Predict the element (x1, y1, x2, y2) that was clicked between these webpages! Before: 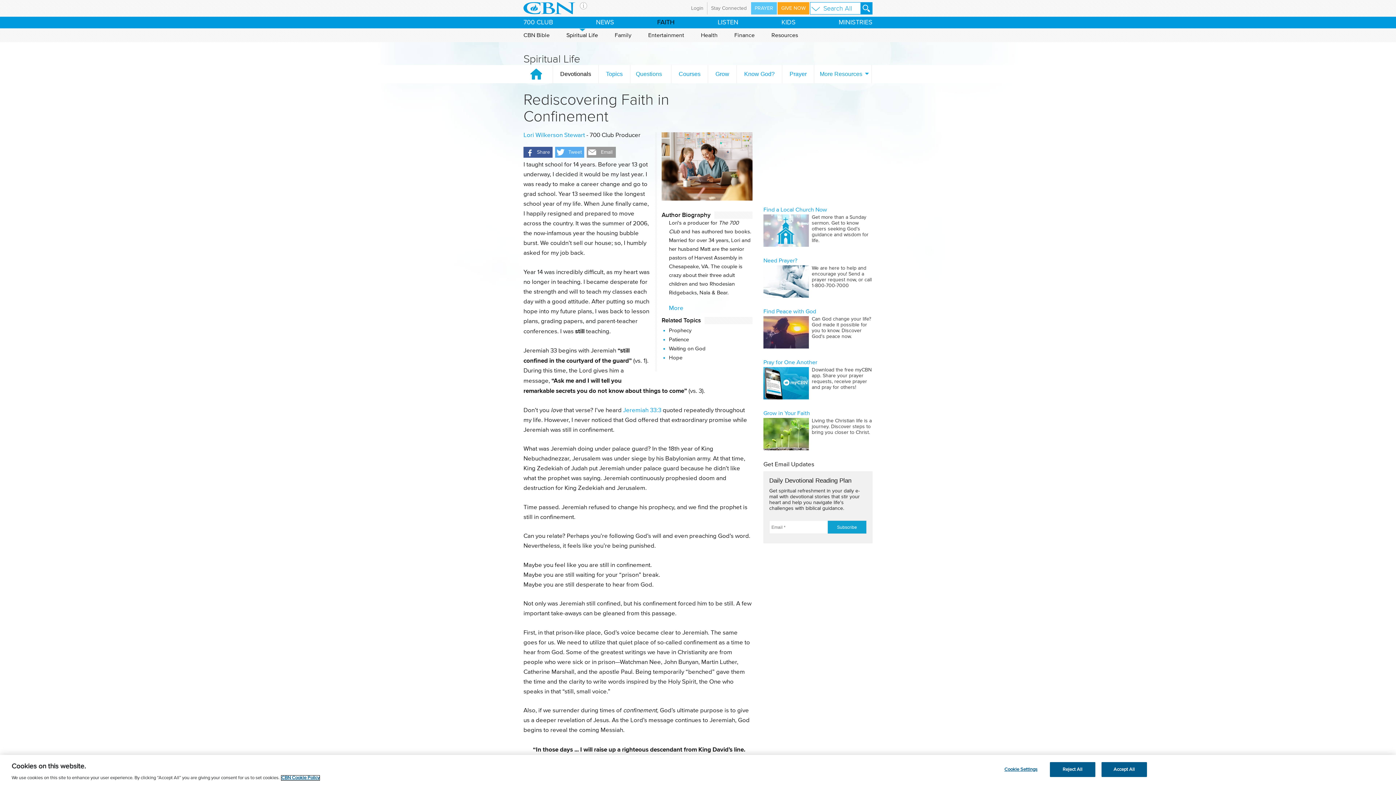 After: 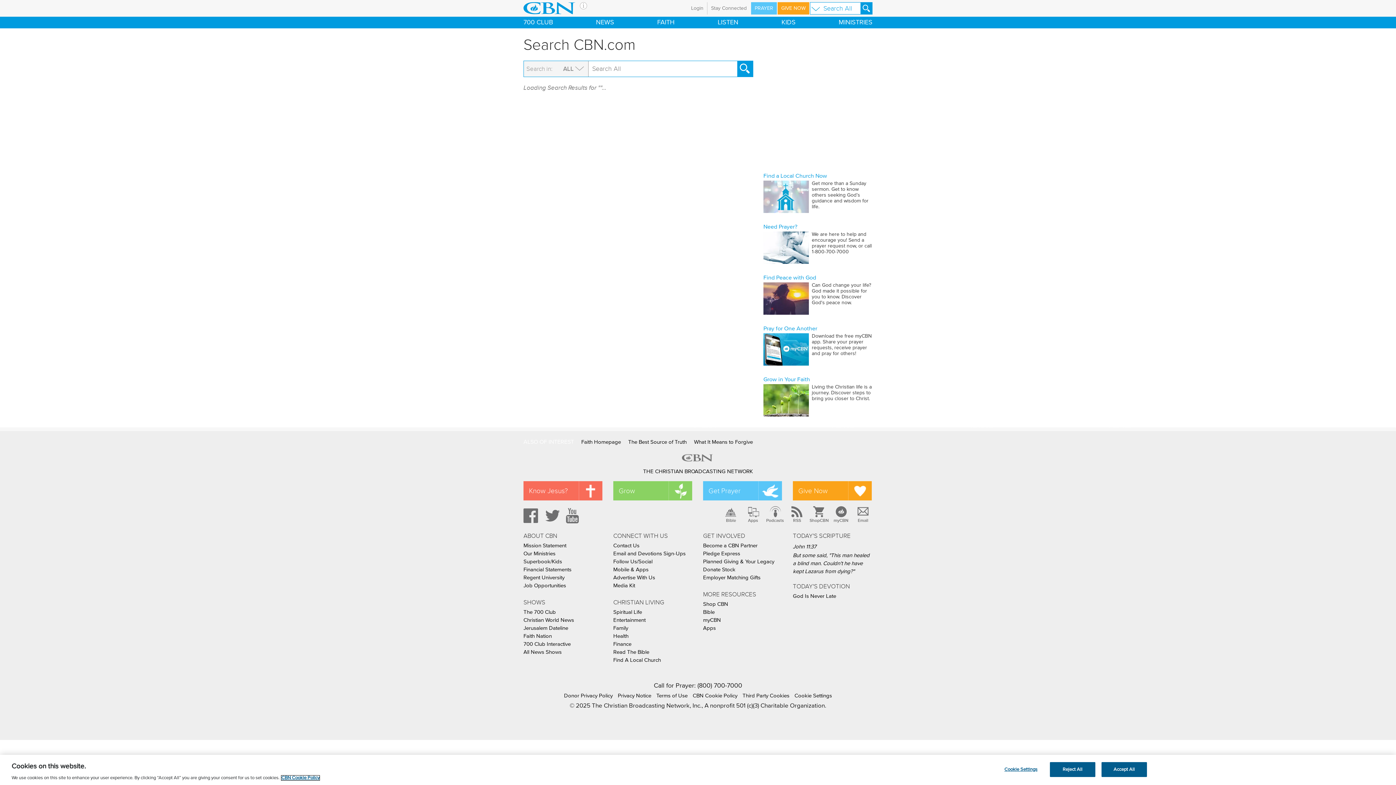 Action: bbox: (860, 2, 872, 14)